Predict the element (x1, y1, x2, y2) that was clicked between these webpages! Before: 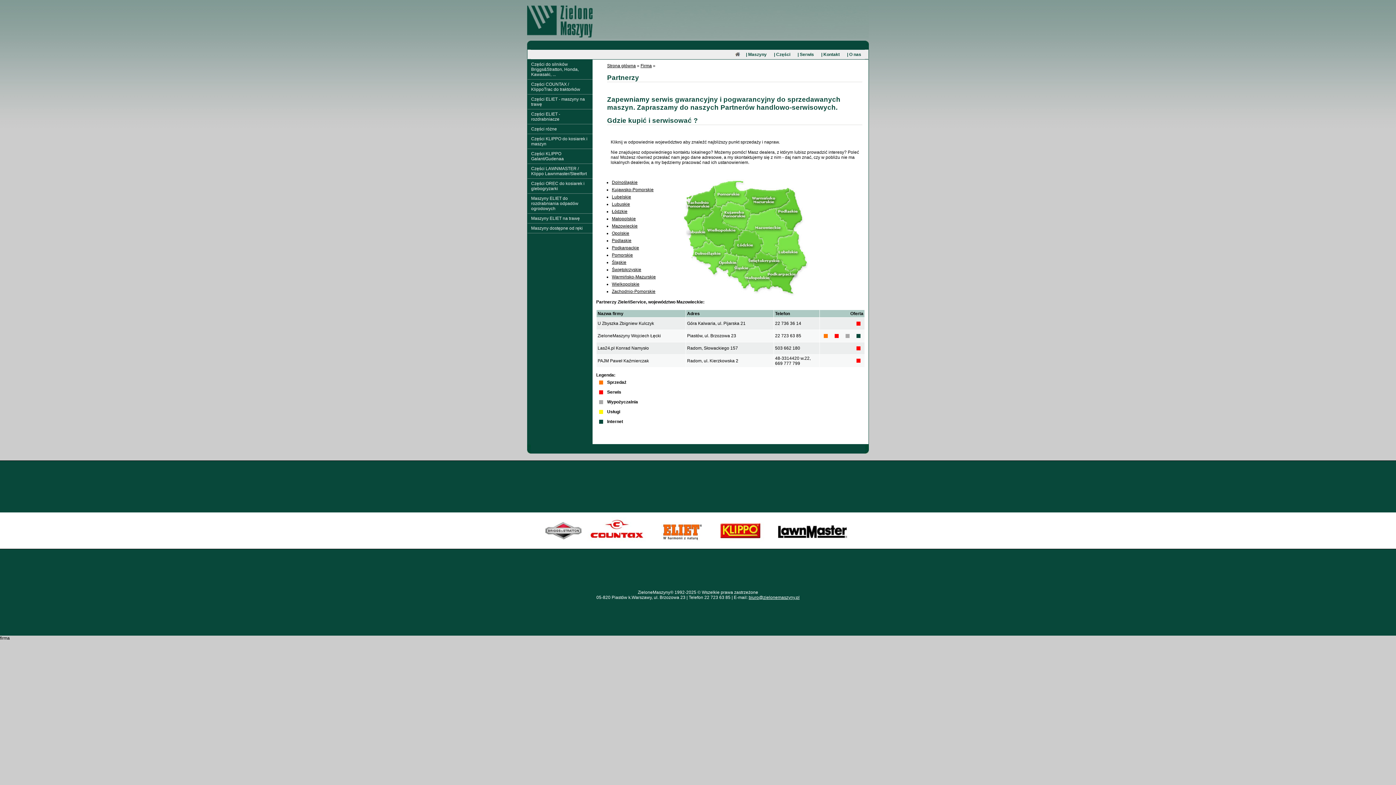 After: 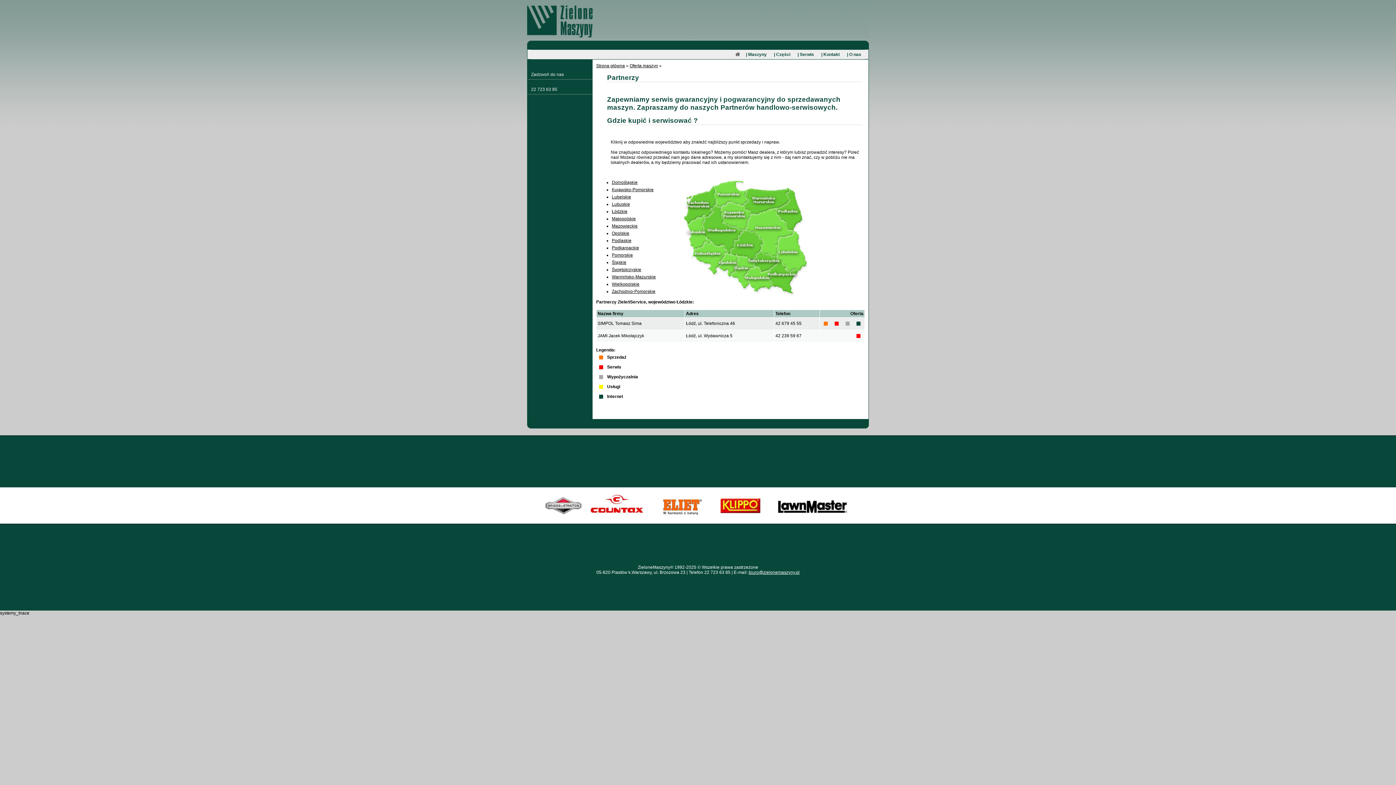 Action: bbox: (612, 209, 627, 214) label: Łódzkie